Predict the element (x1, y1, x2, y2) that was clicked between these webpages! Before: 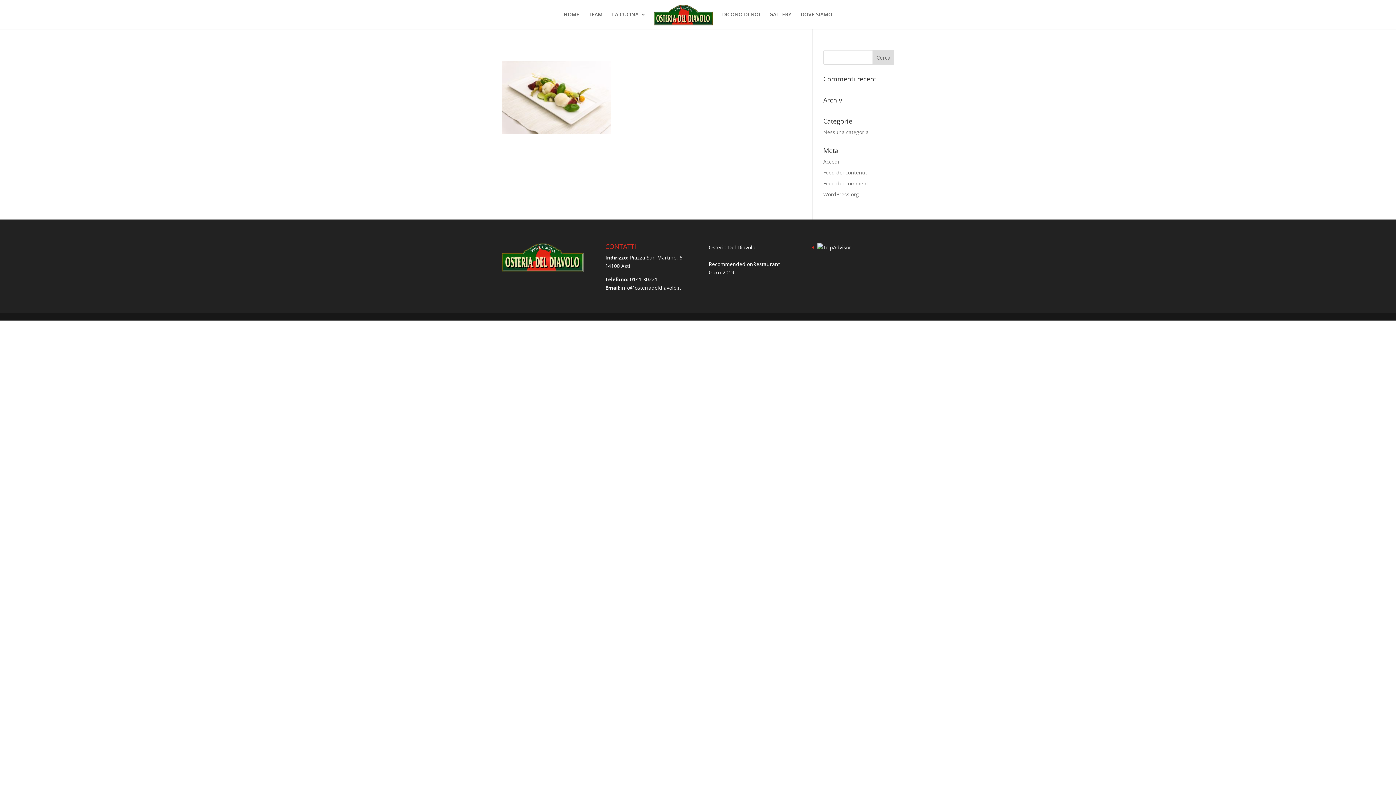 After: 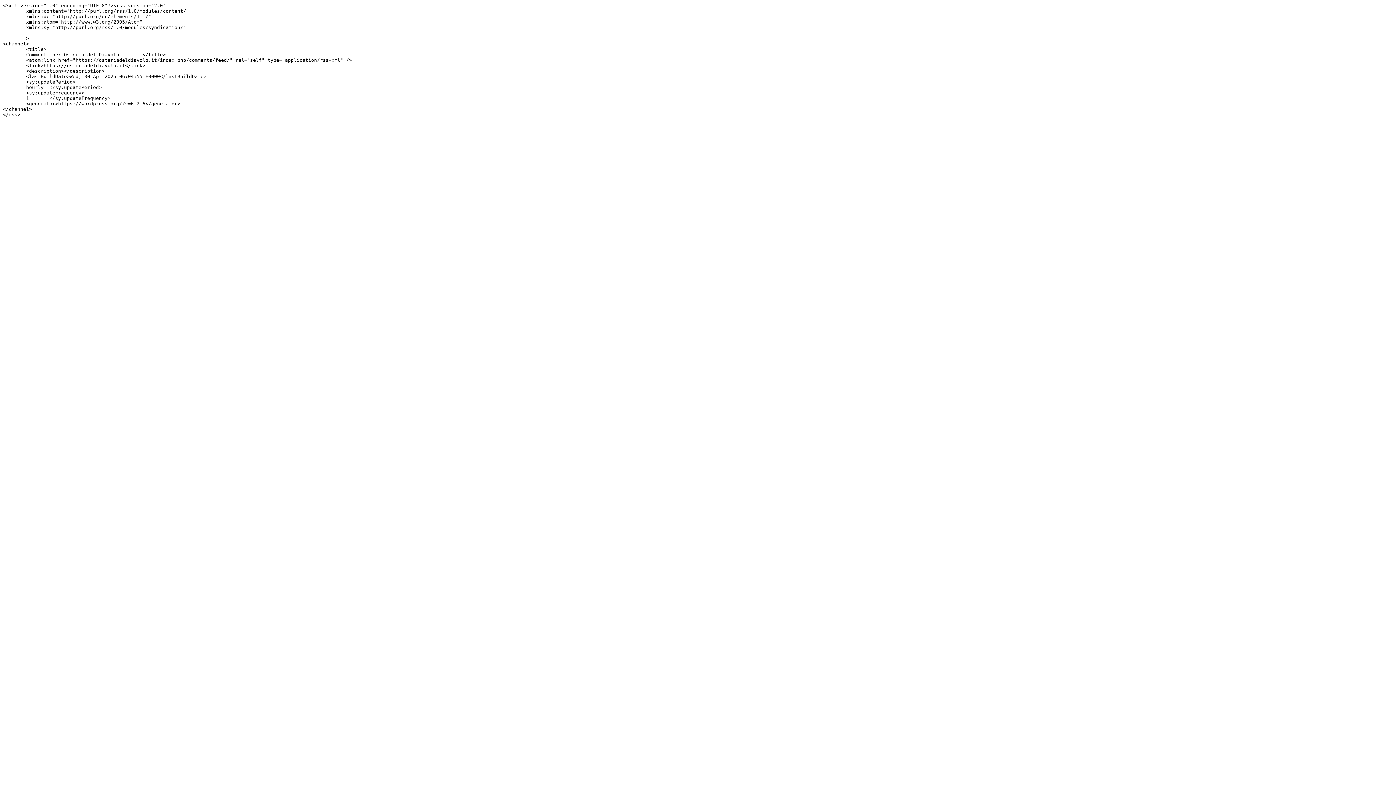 Action: label: Feed dei commenti bbox: (823, 180, 870, 186)